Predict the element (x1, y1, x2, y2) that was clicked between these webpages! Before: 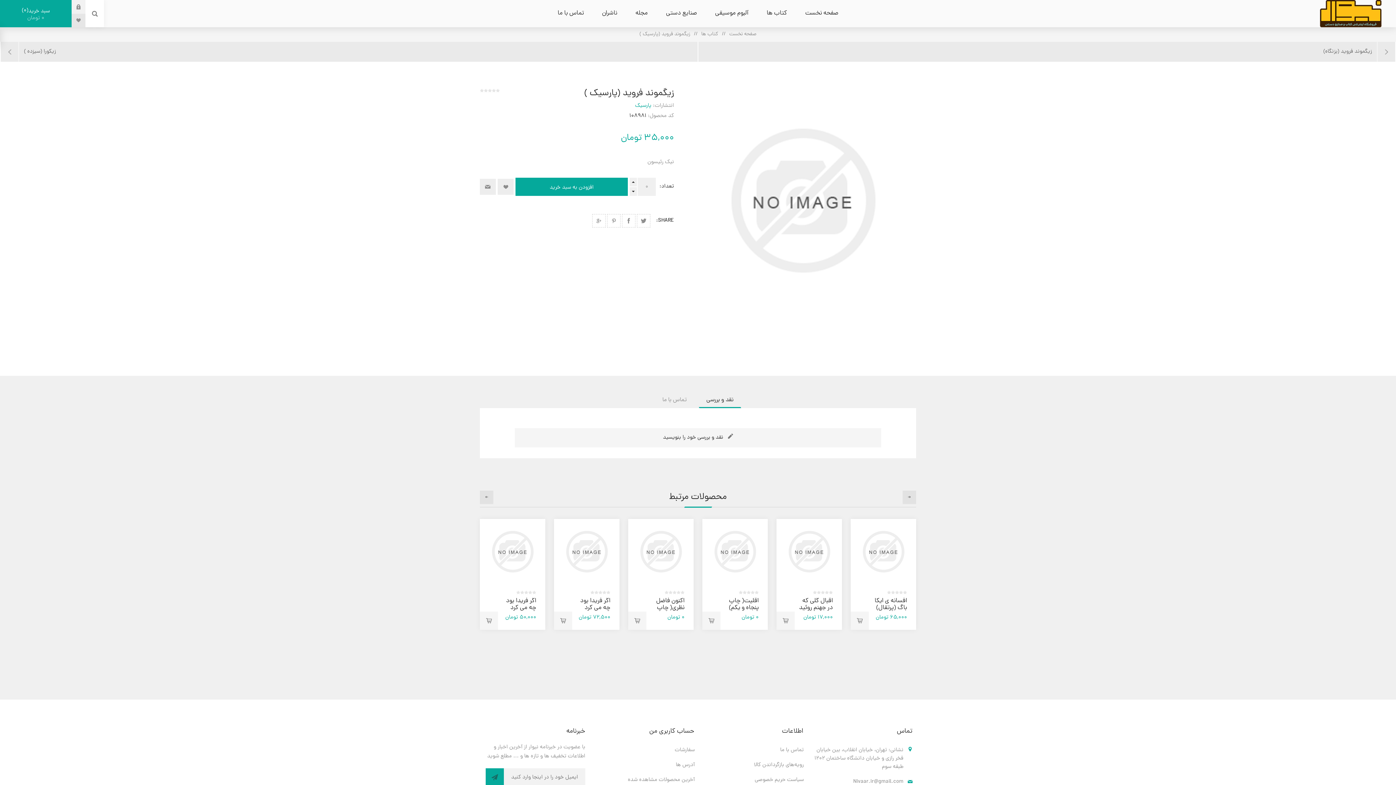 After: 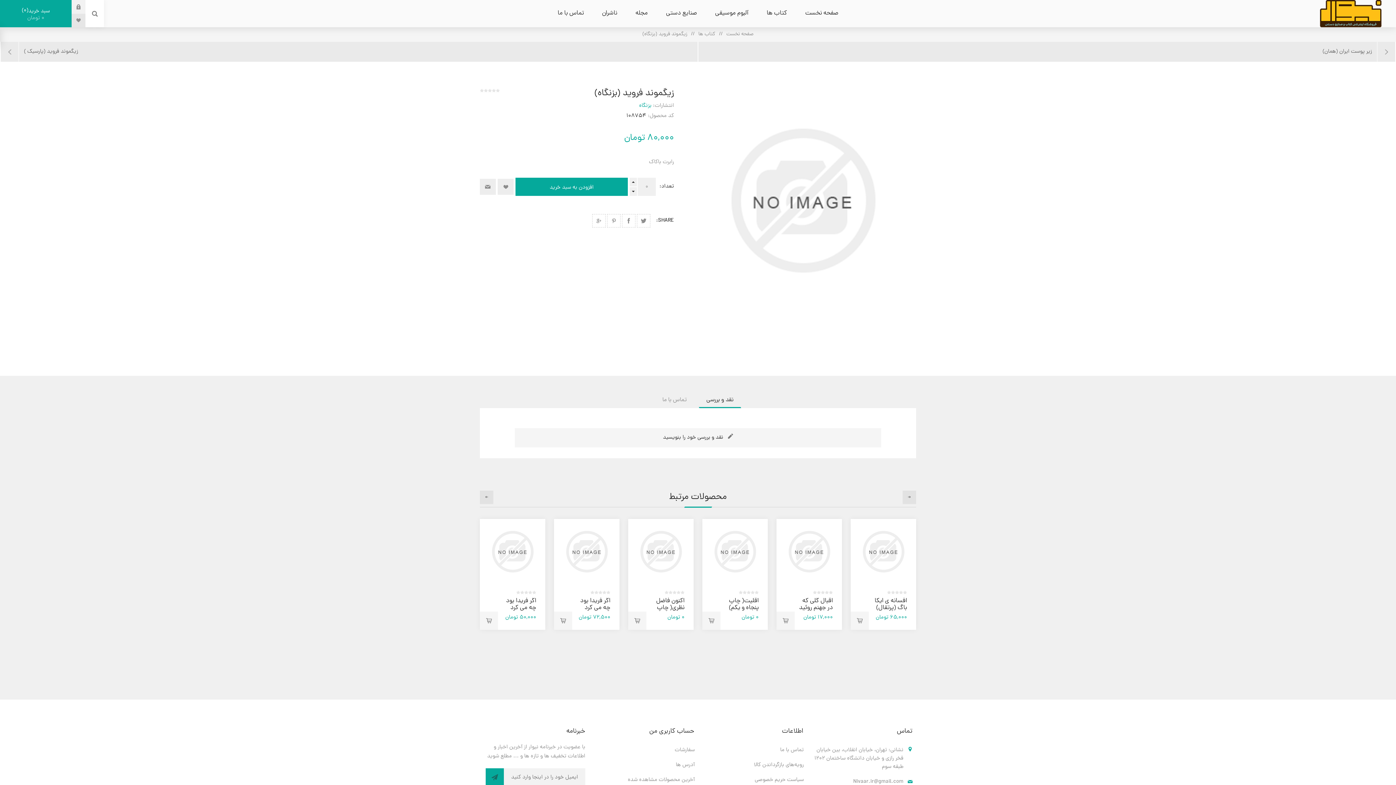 Action: bbox: (698, 41, 1396, 61) label: زیگموند فروید (بزنگاه)